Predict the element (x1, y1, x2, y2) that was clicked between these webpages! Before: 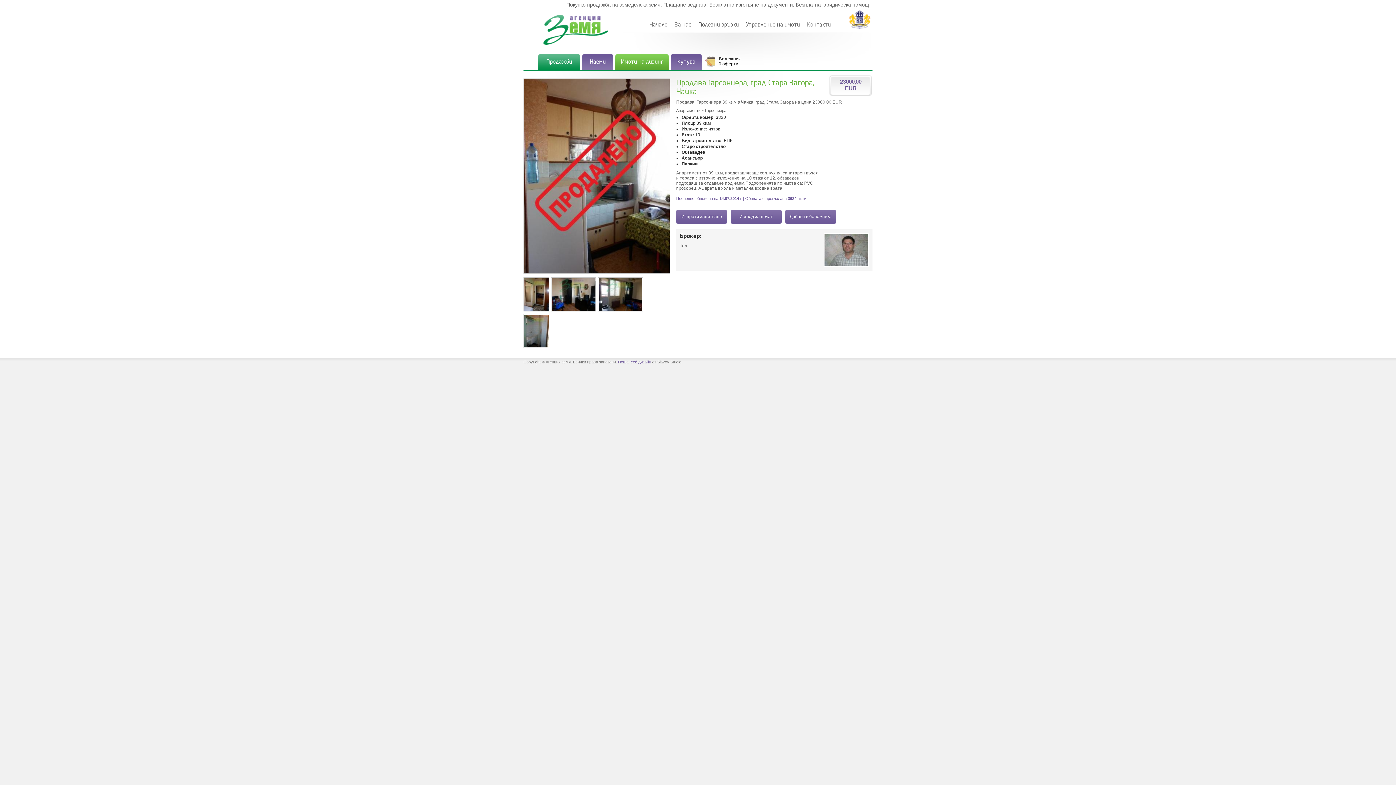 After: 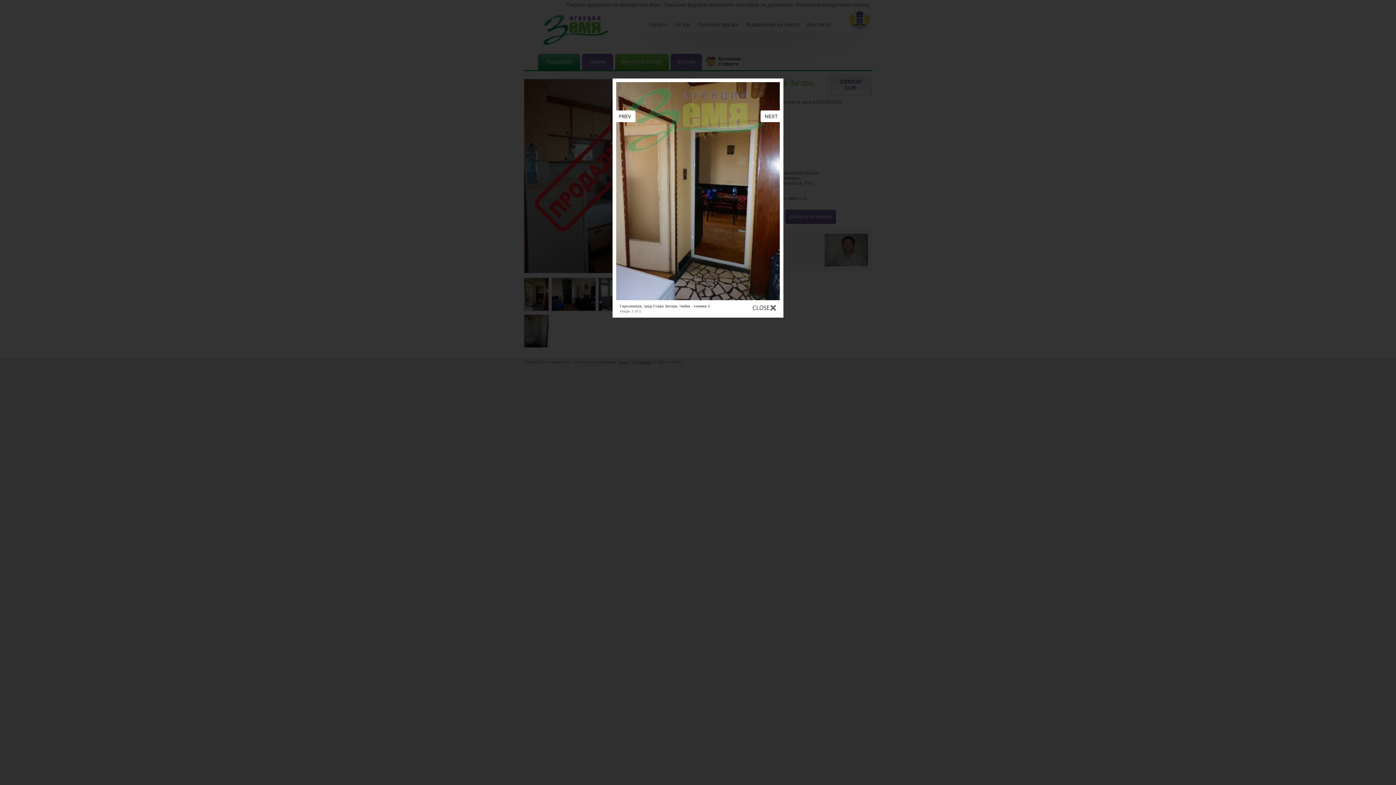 Action: bbox: (523, 292, 551, 298)